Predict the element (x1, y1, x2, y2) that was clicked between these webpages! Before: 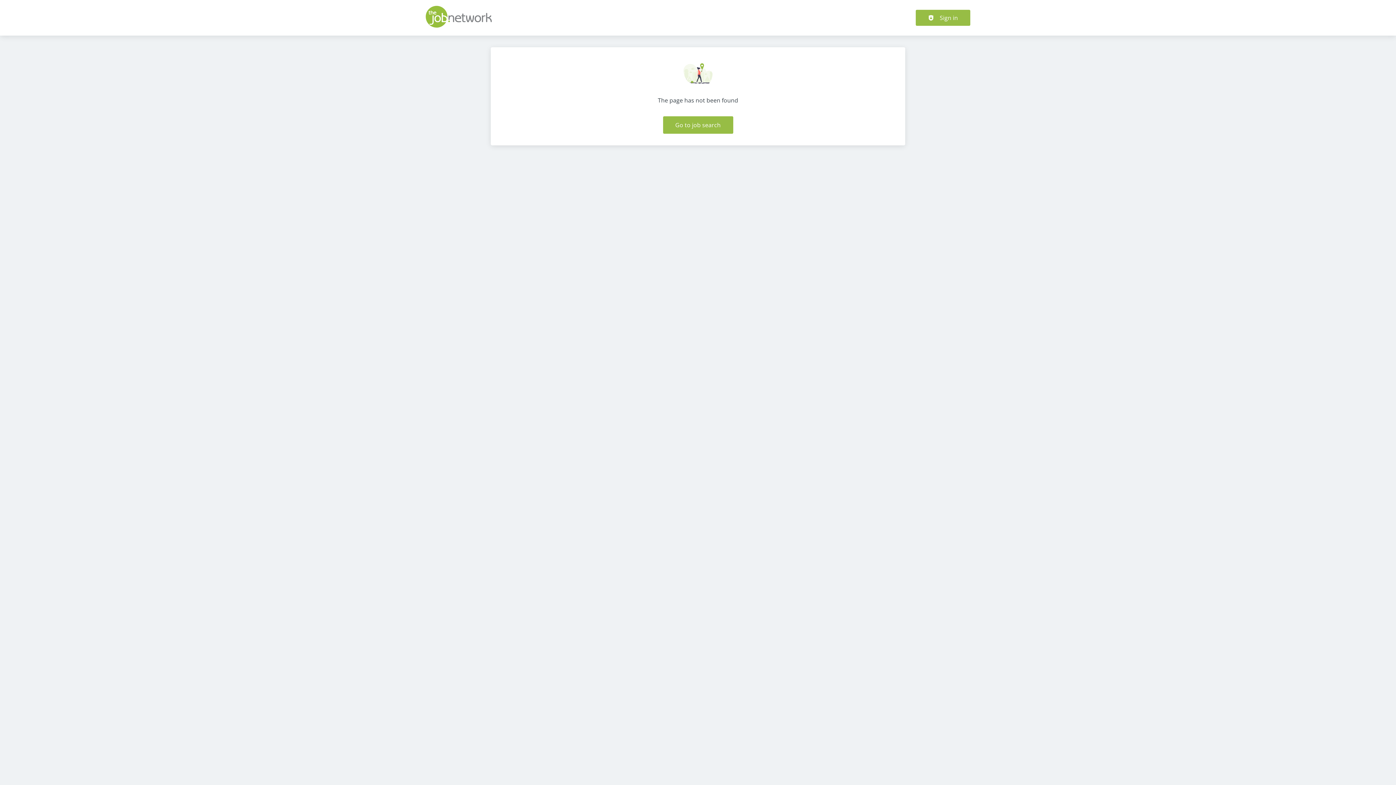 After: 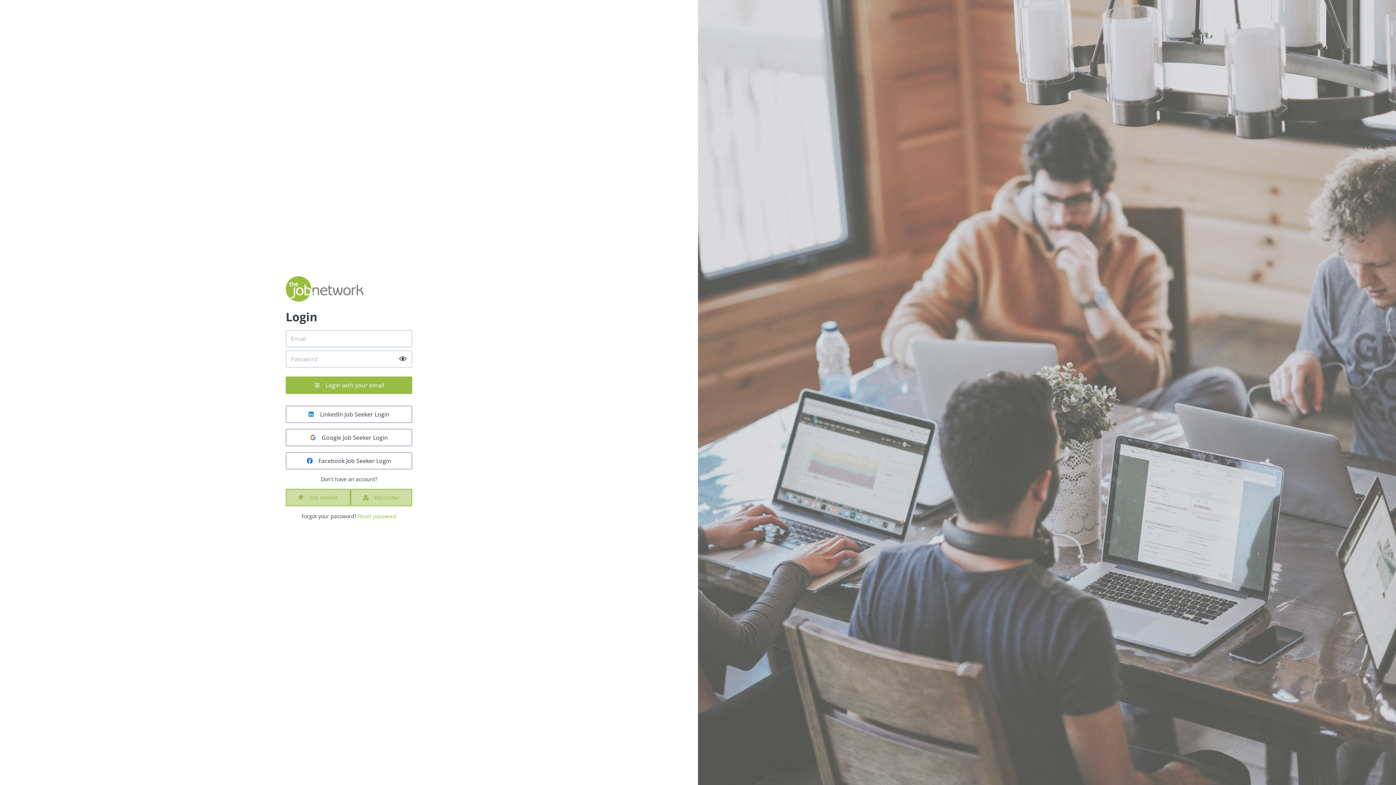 Action: bbox: (916, 9, 970, 25) label: Sign in